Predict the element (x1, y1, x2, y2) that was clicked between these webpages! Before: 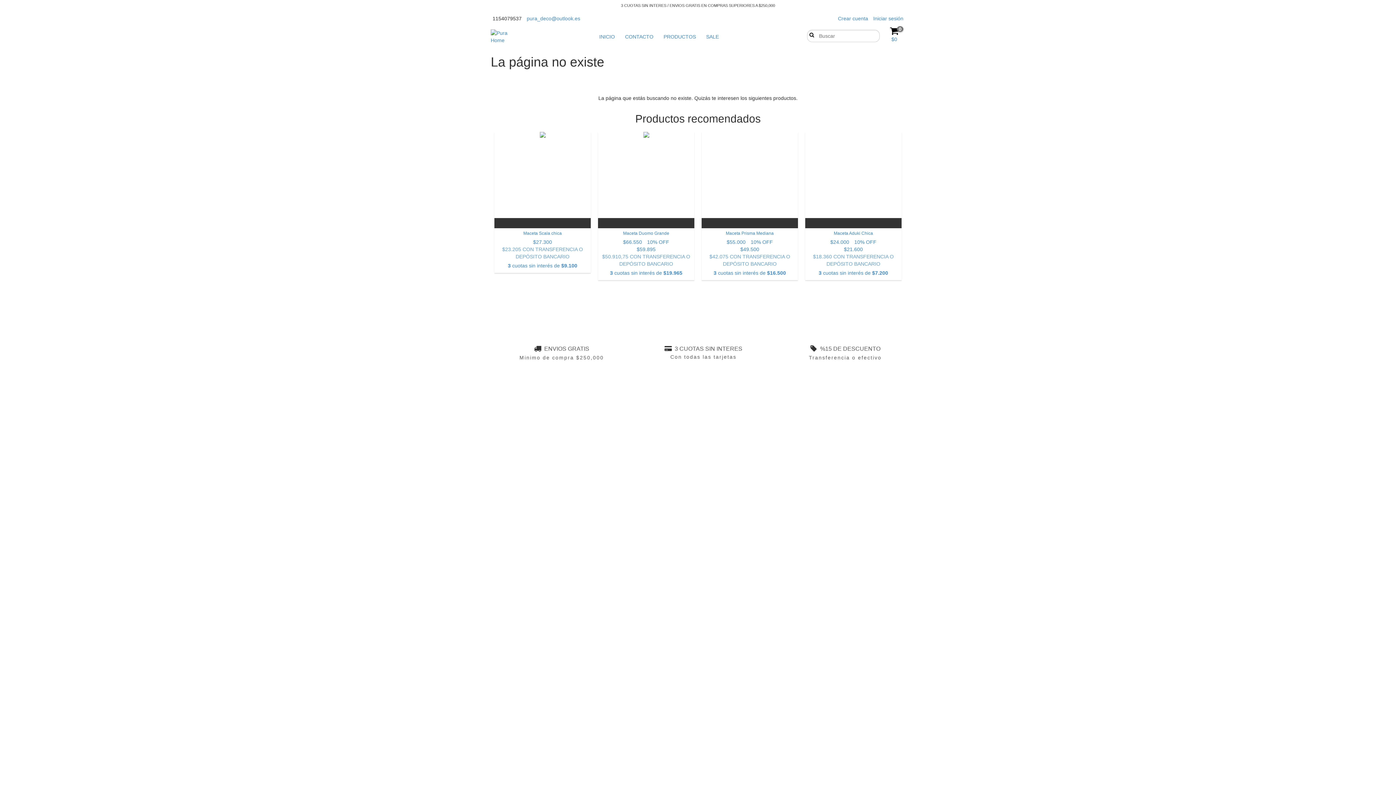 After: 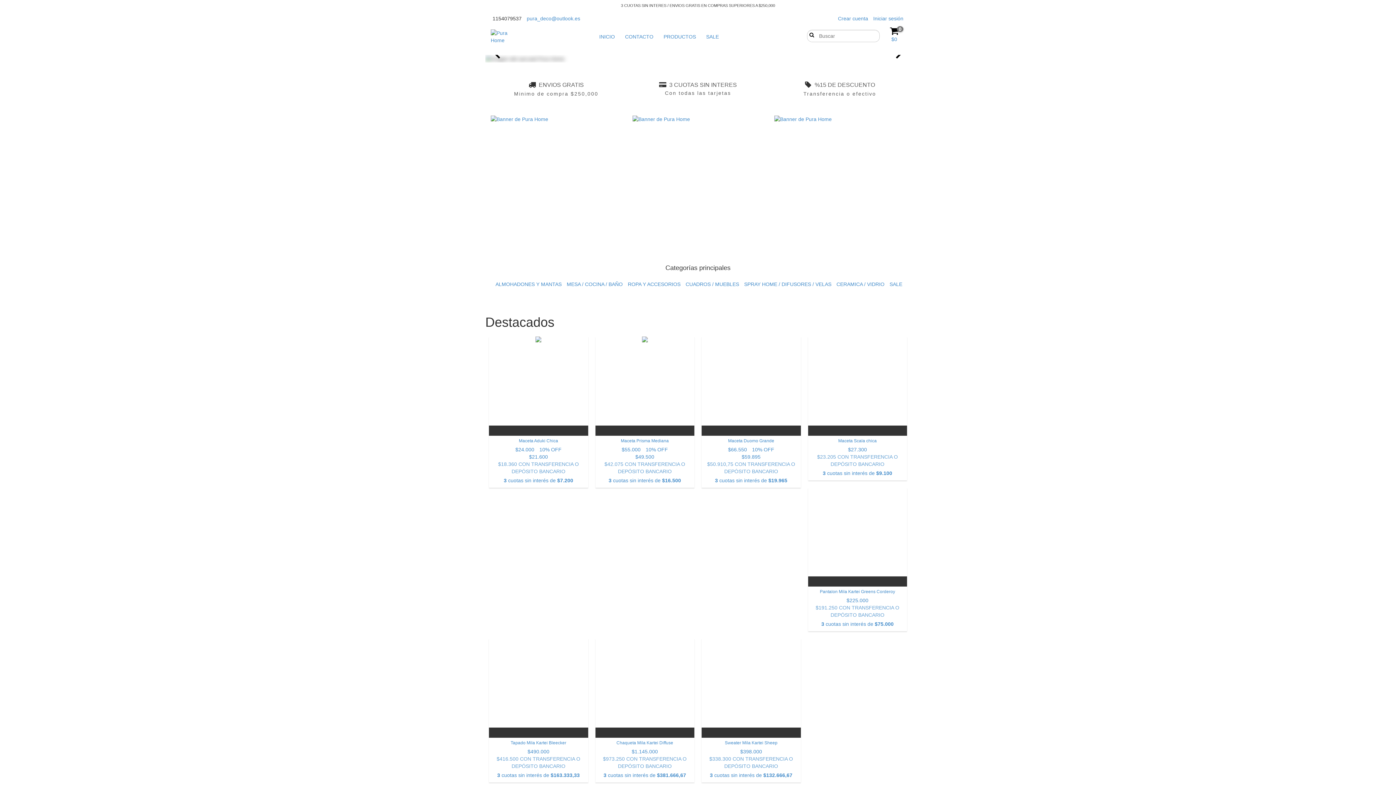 Action: label: INICIO bbox: (595, 29, 619, 44)